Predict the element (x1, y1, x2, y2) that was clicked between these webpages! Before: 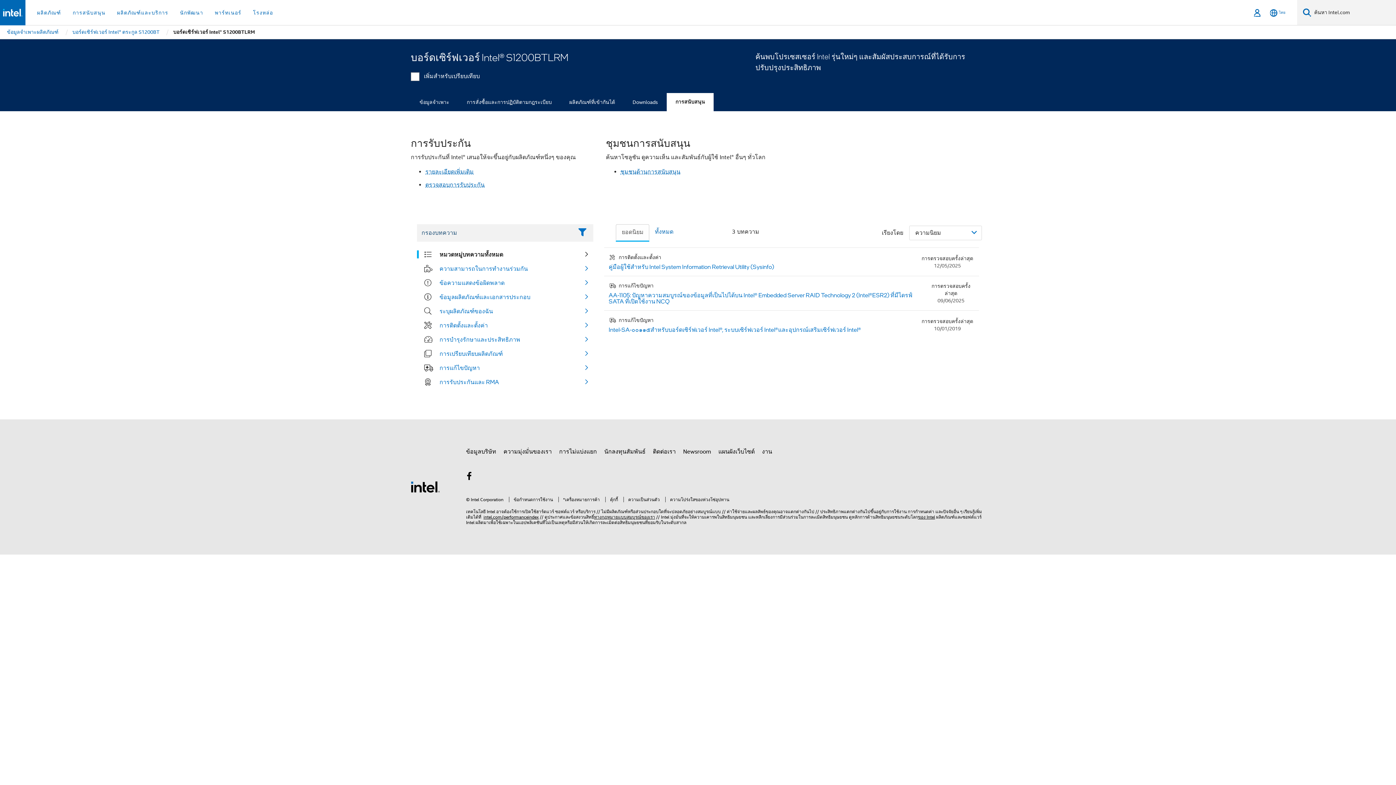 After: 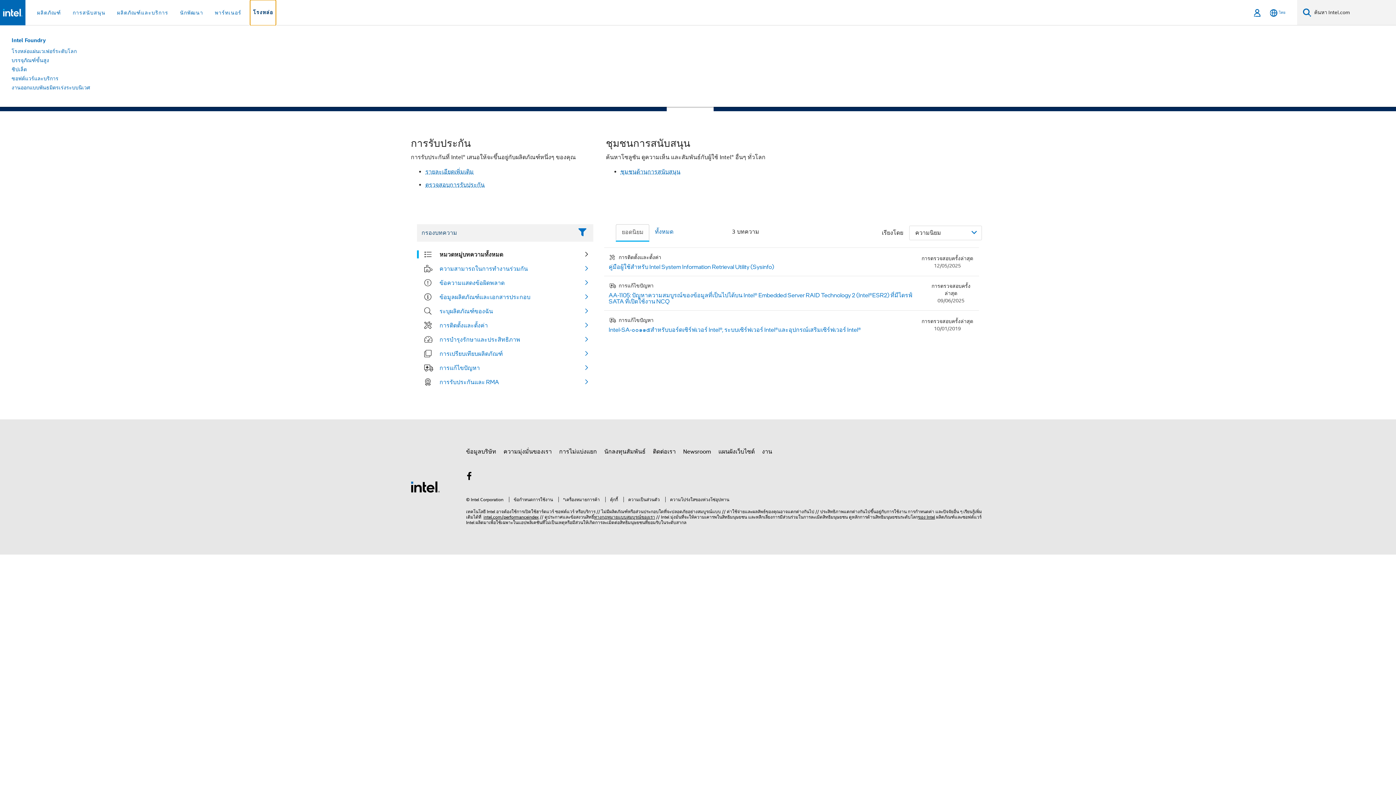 Action: bbox: (250, 0, 276, 25) label: โรงหล่อ